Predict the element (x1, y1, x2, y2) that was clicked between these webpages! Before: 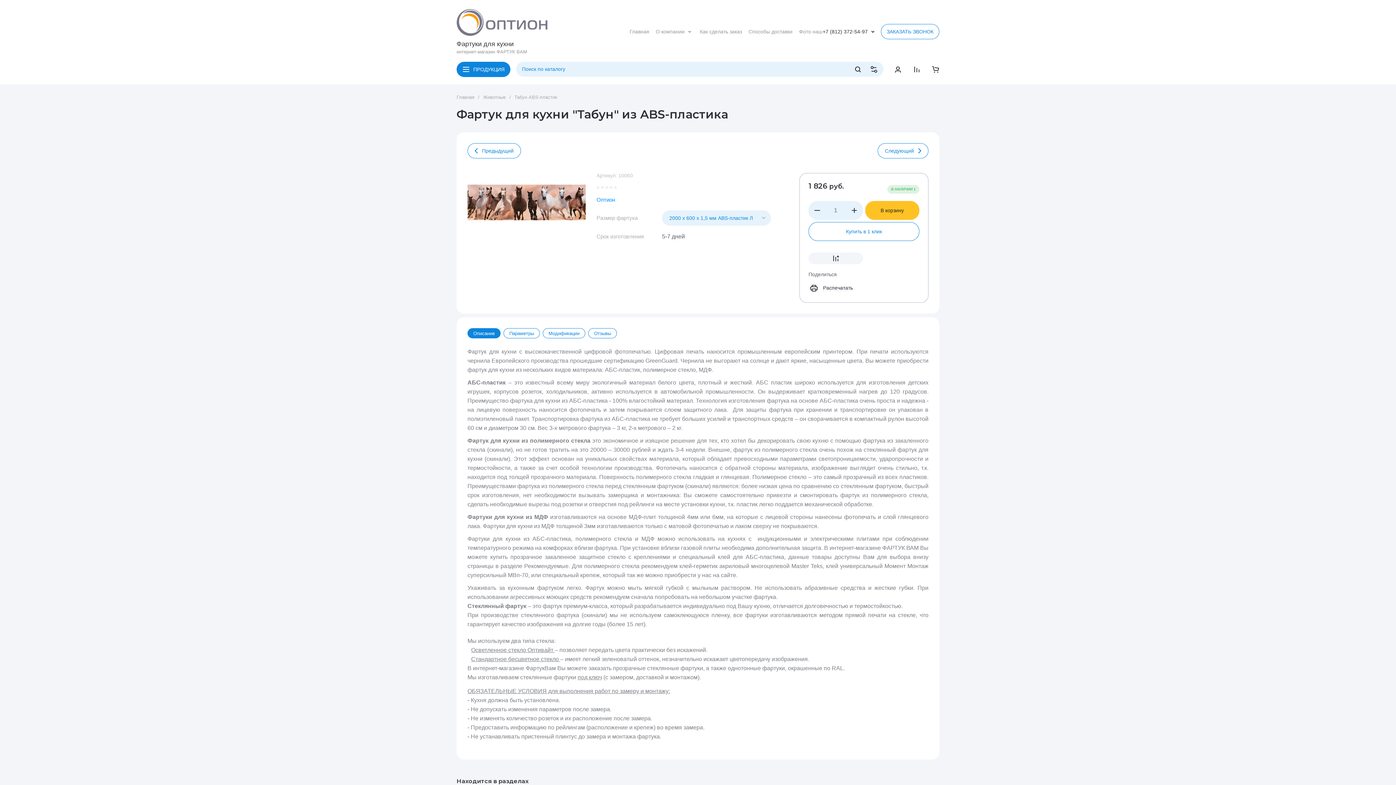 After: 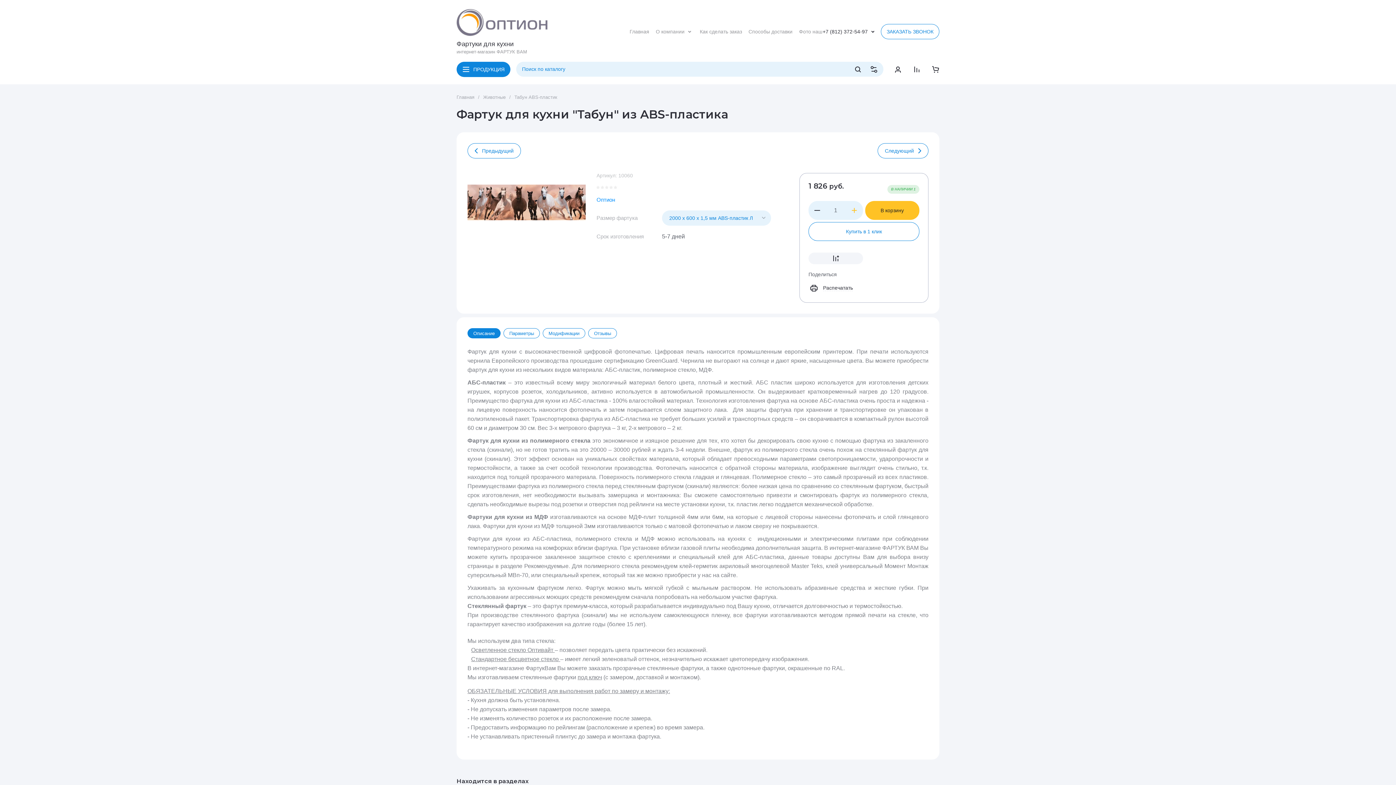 Action: bbox: (845, 201, 863, 220)